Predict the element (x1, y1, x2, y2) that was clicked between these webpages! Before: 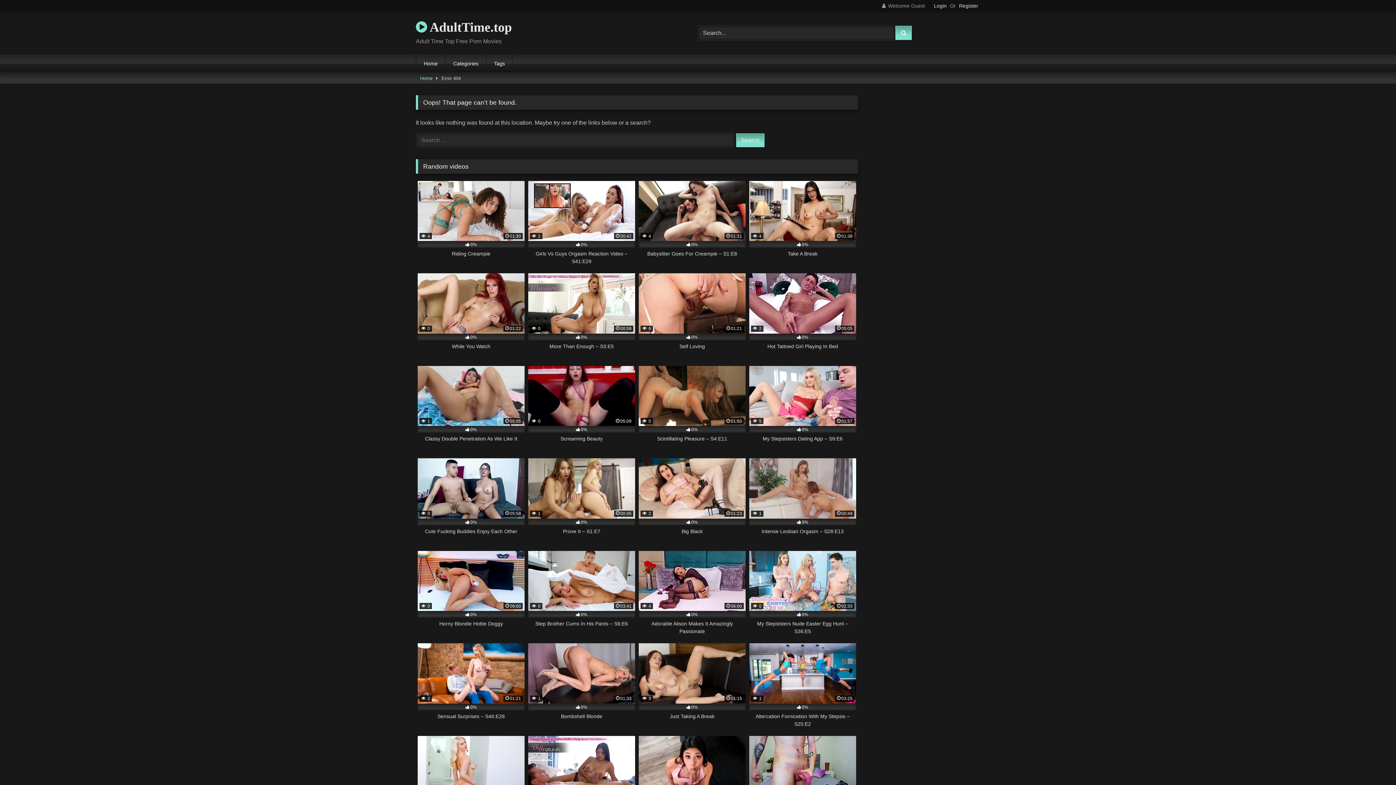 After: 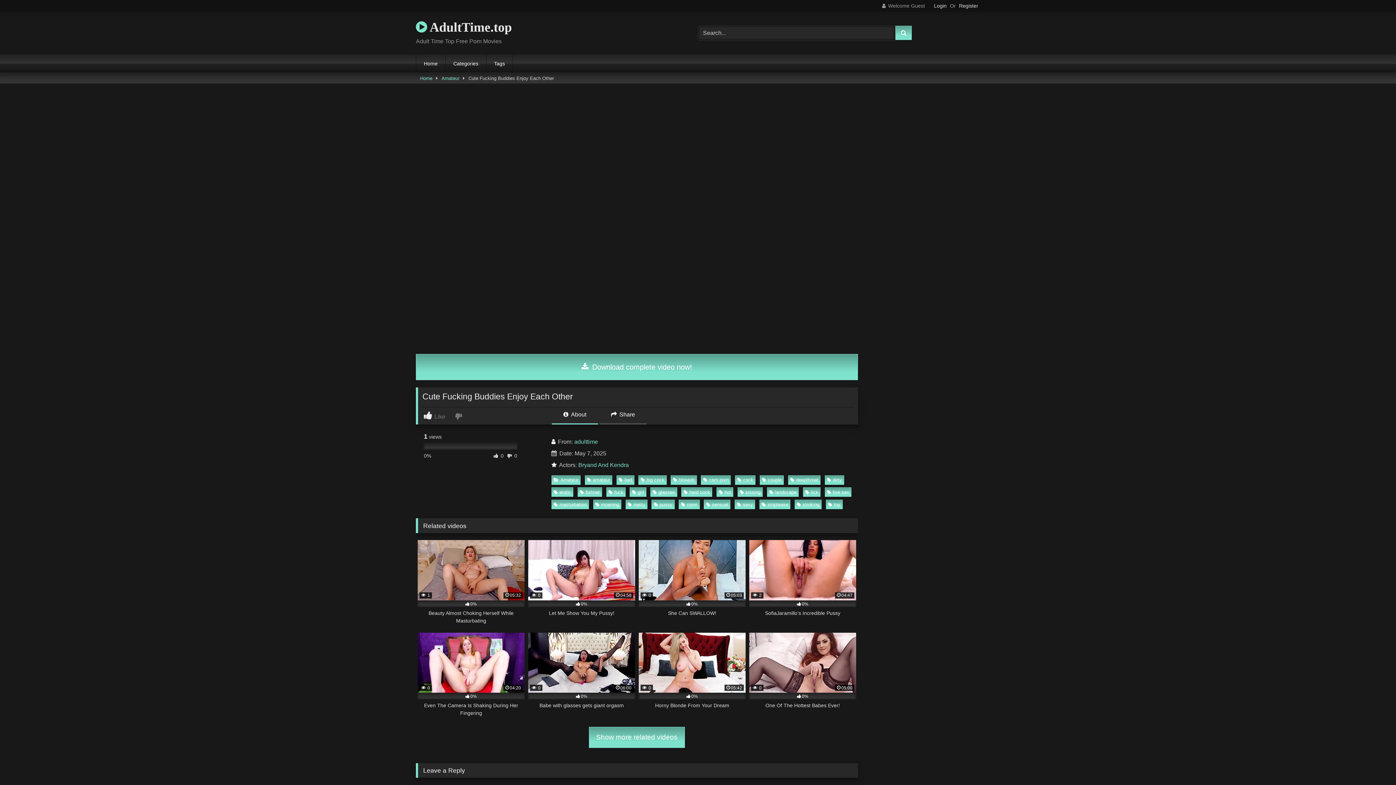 Action: bbox: (417, 458, 524, 543) label:  0
05:58
0%
Cute Fucking Buddies Enjoy Each Other